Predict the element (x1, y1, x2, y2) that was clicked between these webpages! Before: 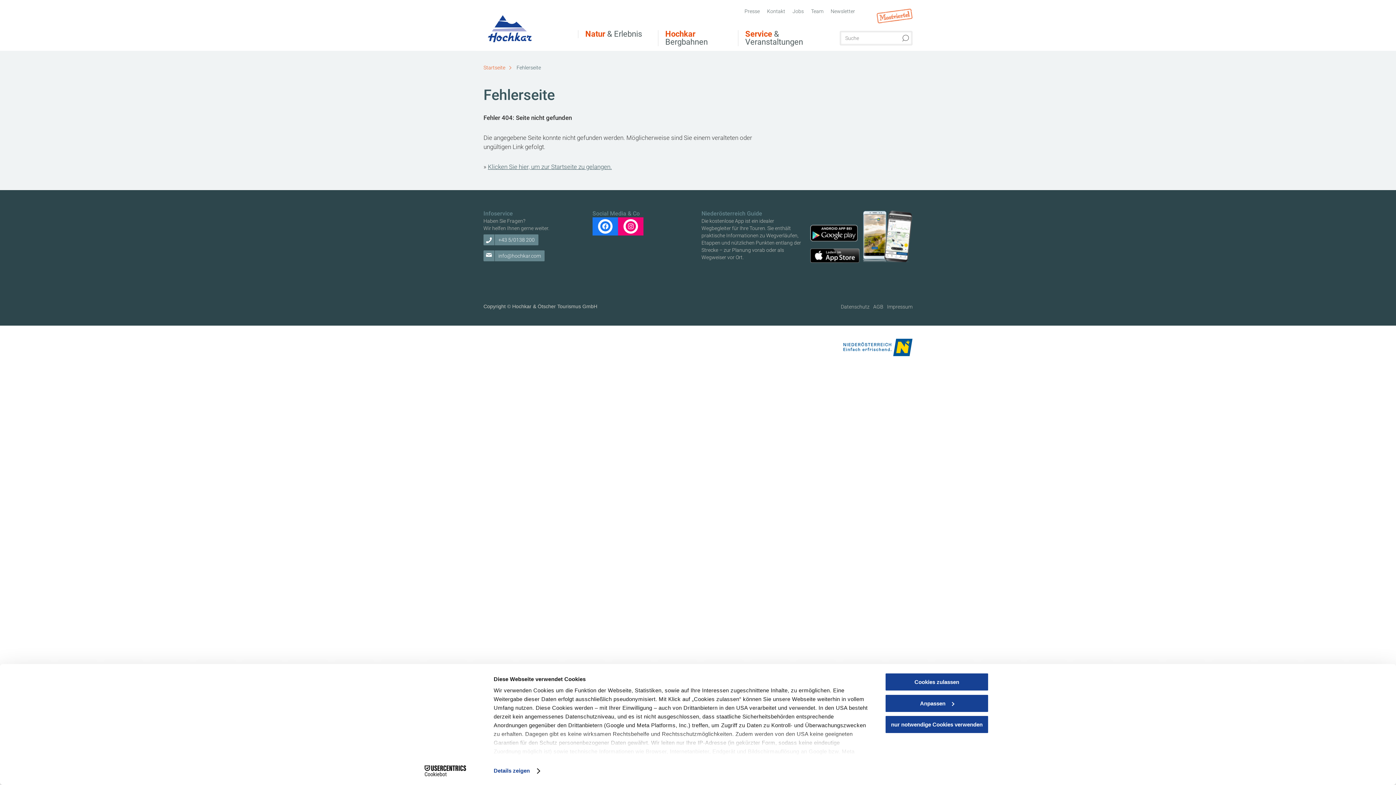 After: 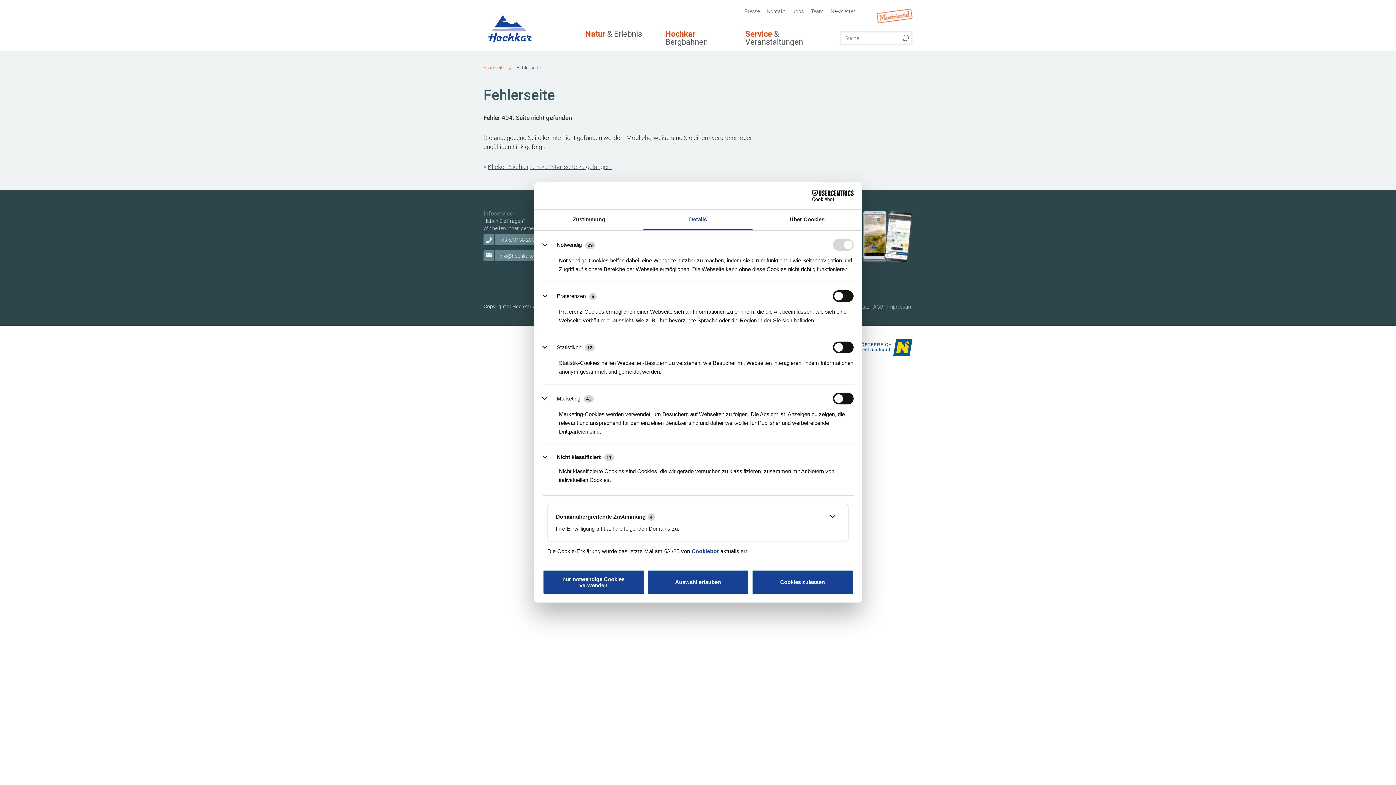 Action: bbox: (493, 765, 539, 776) label: Details zeigen